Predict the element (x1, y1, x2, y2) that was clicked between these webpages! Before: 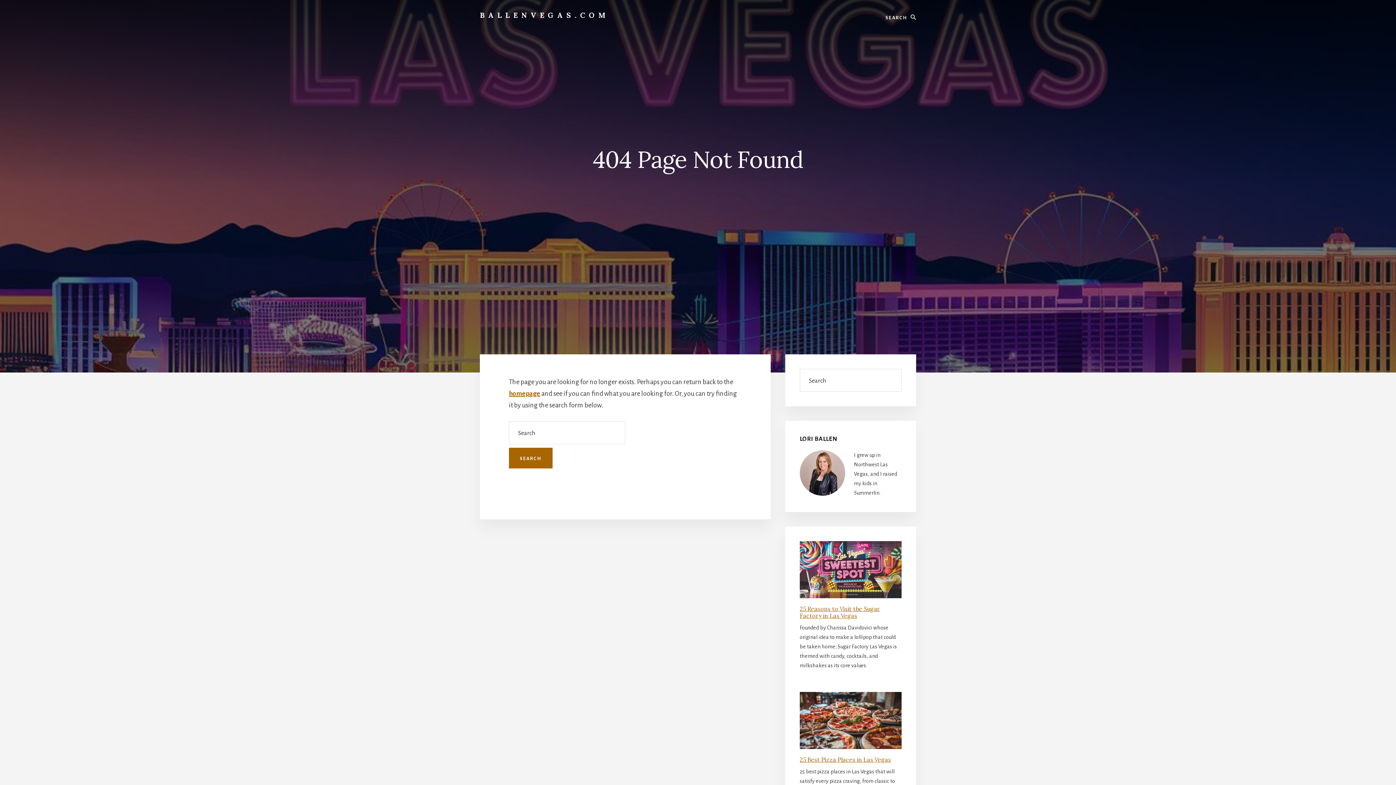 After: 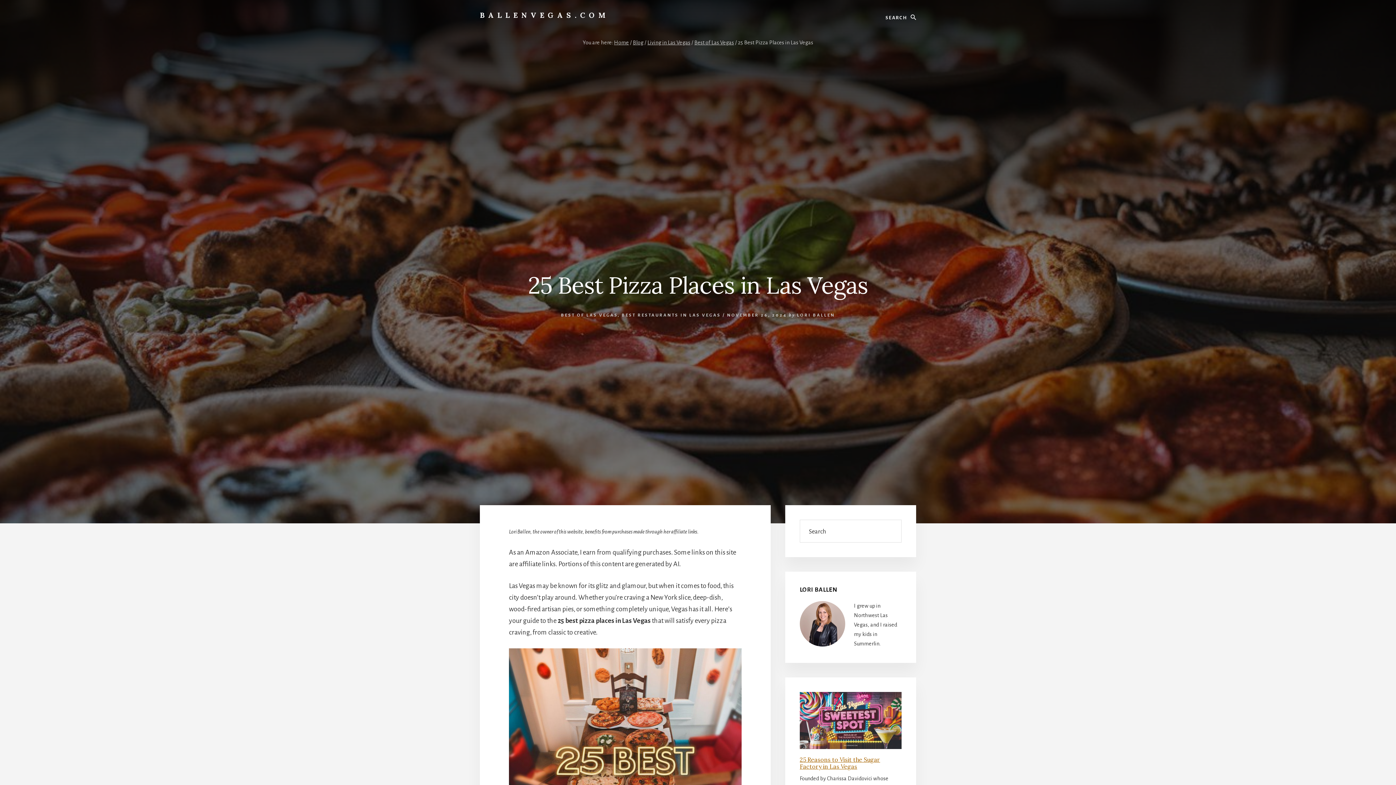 Action: bbox: (800, 692, 901, 752)